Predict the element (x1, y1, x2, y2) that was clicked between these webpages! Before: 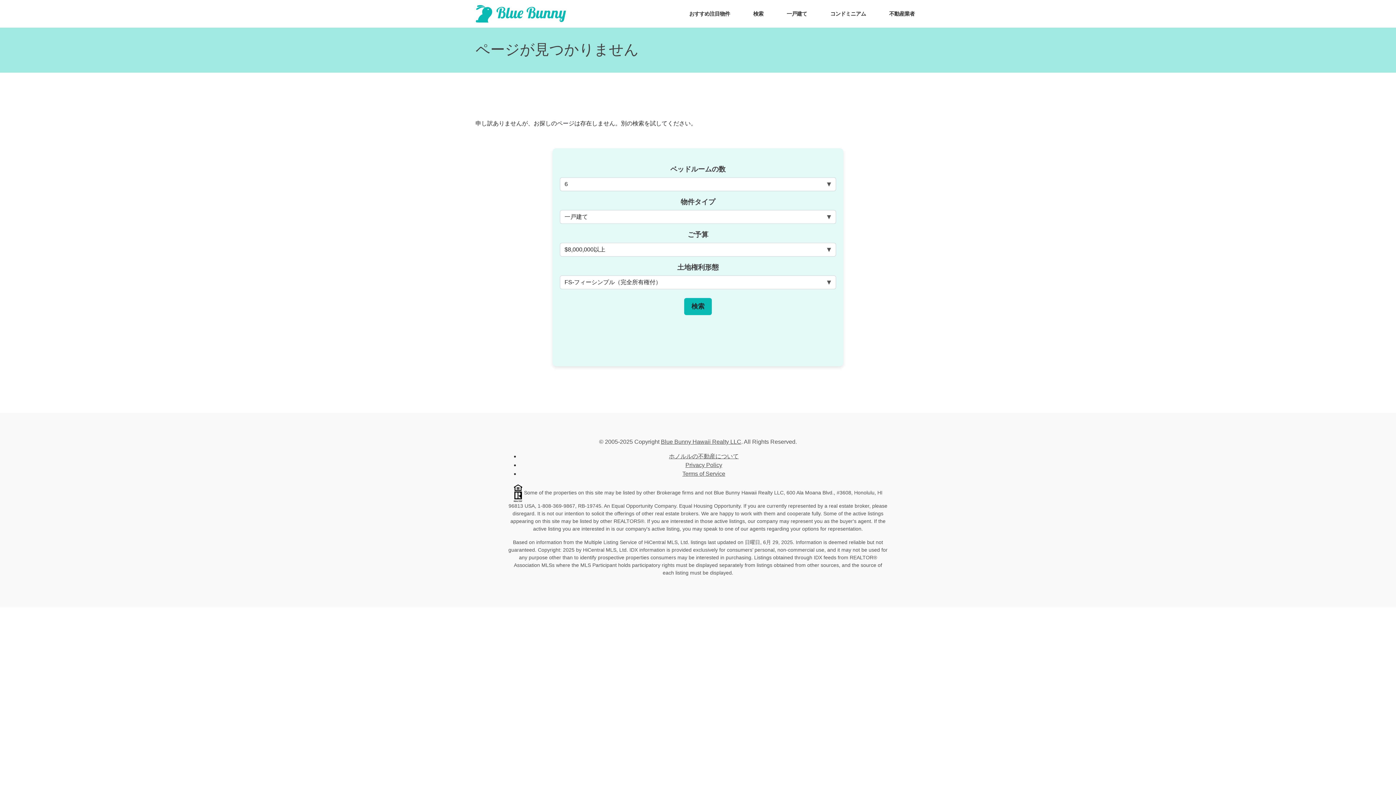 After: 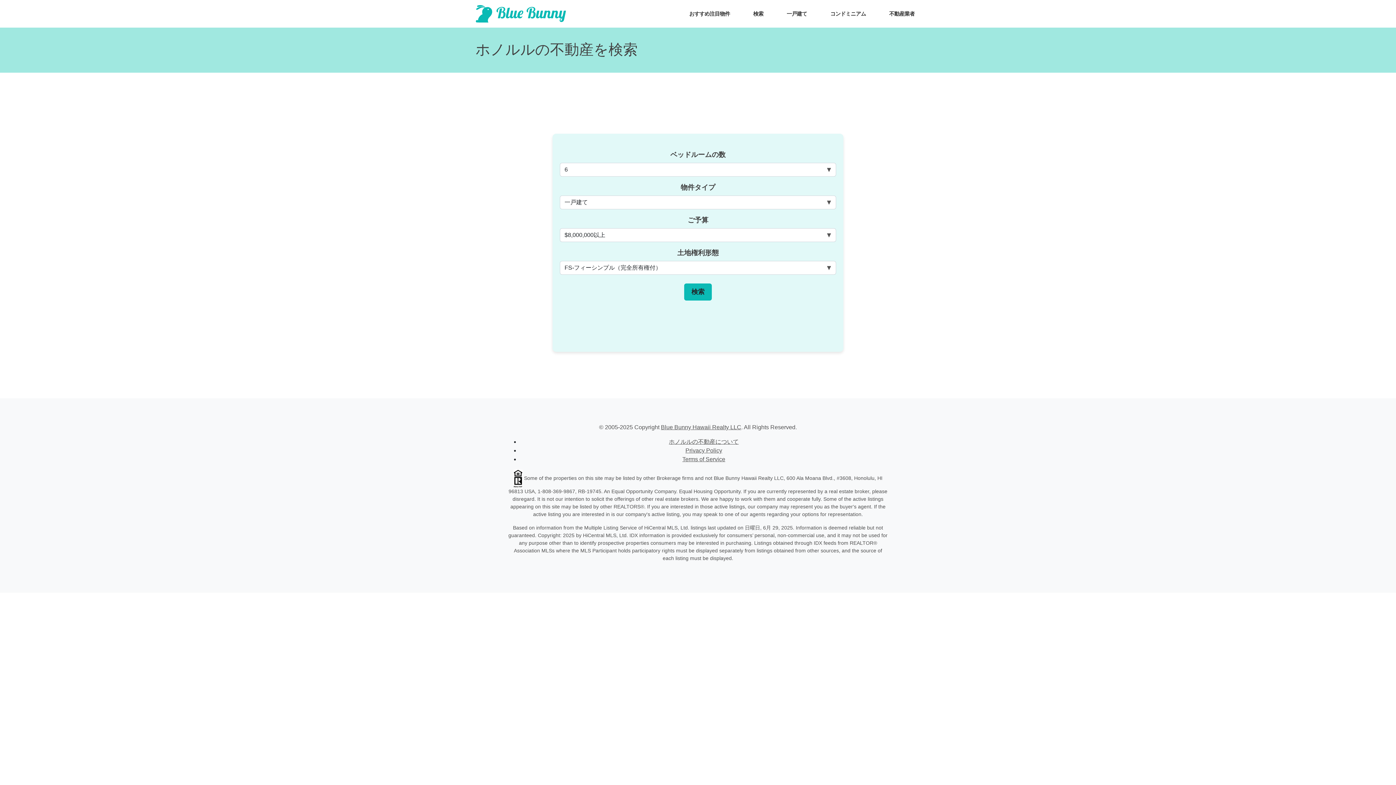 Action: label: 検索 bbox: (747, 10, 769, 17)